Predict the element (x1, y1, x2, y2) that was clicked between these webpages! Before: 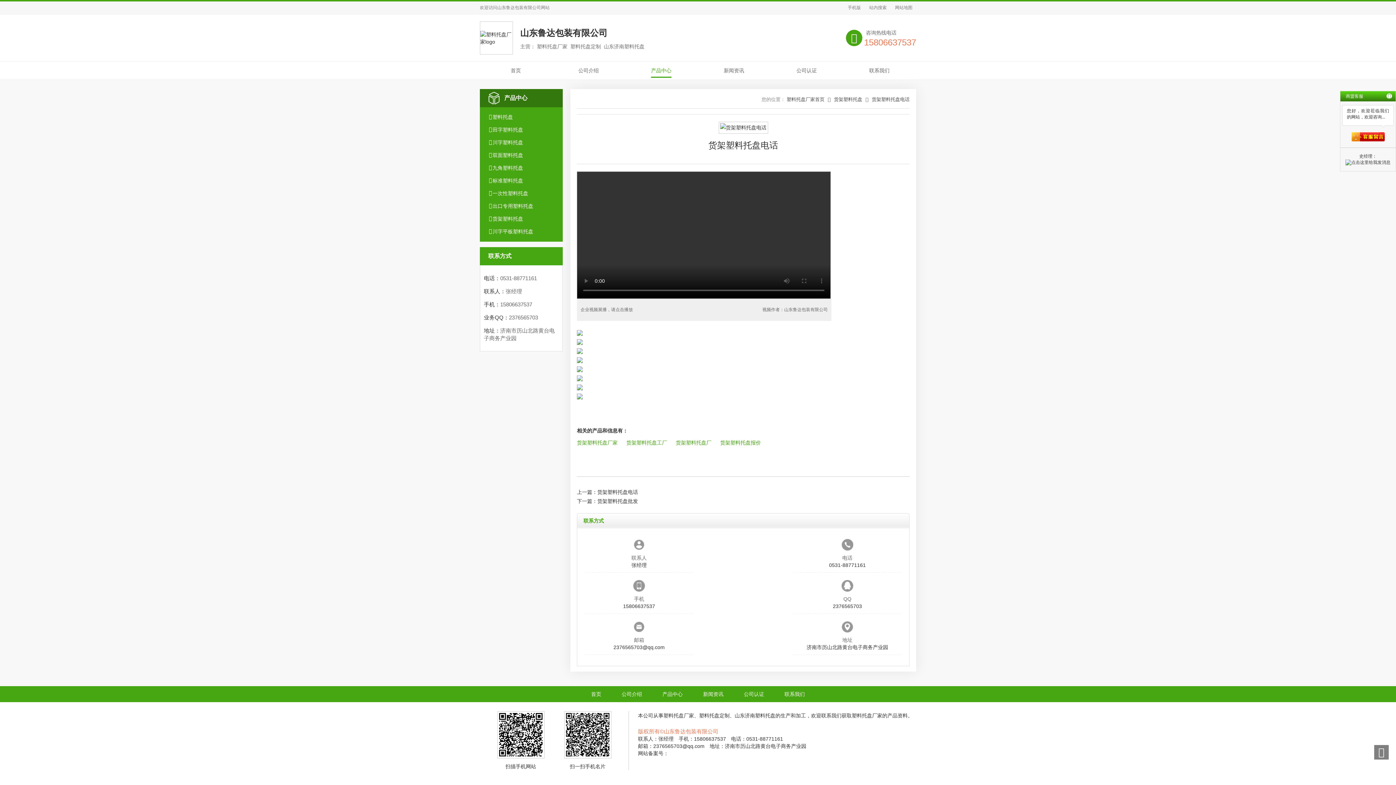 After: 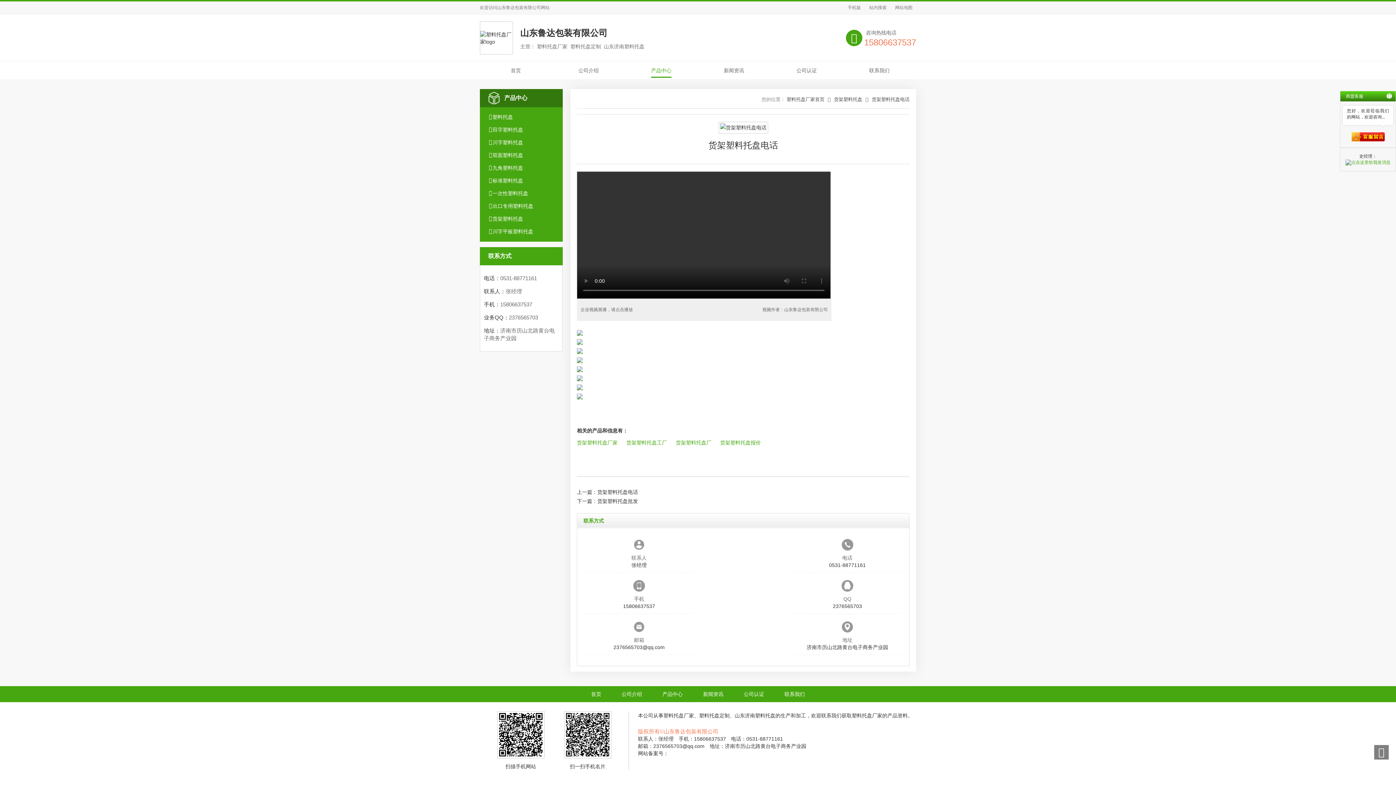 Action: bbox: (1345, 160, 1390, 165)